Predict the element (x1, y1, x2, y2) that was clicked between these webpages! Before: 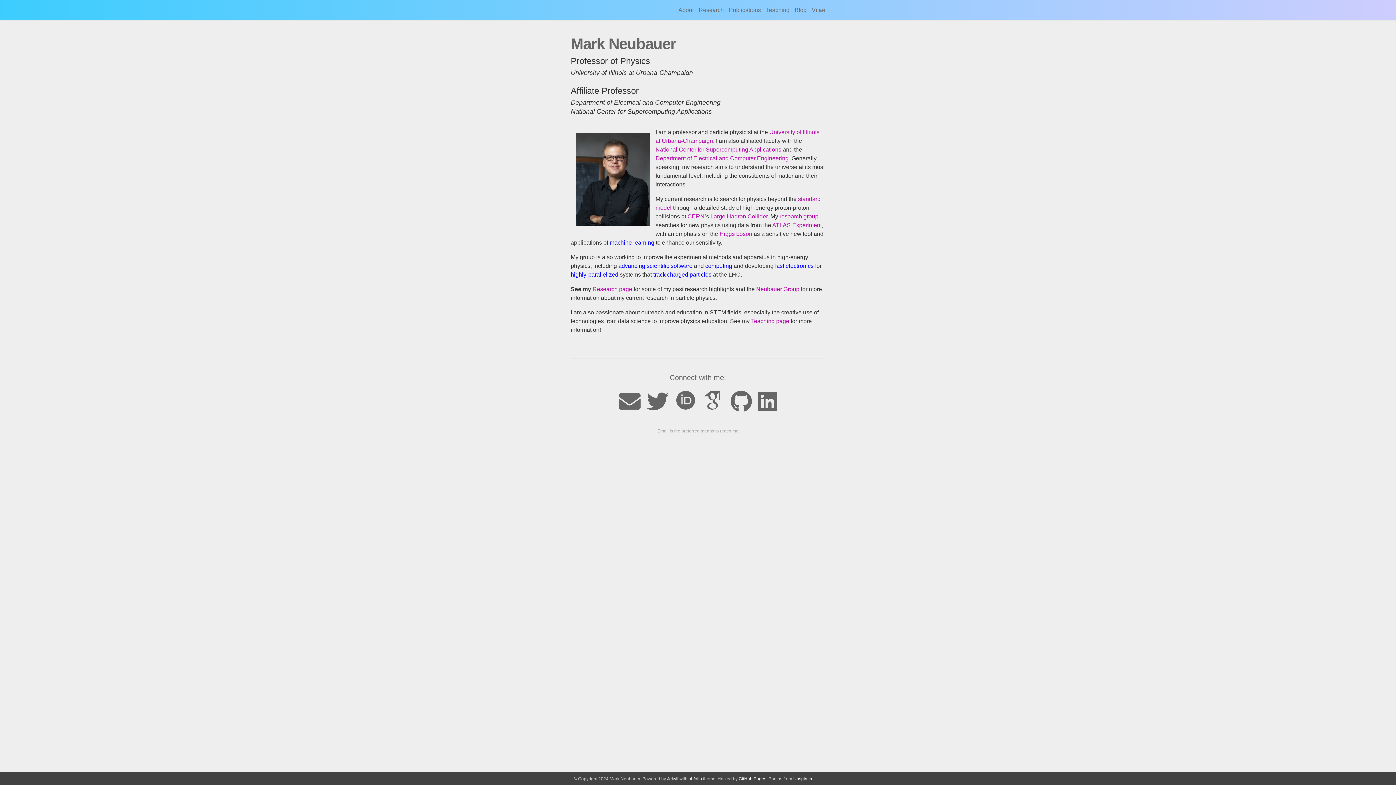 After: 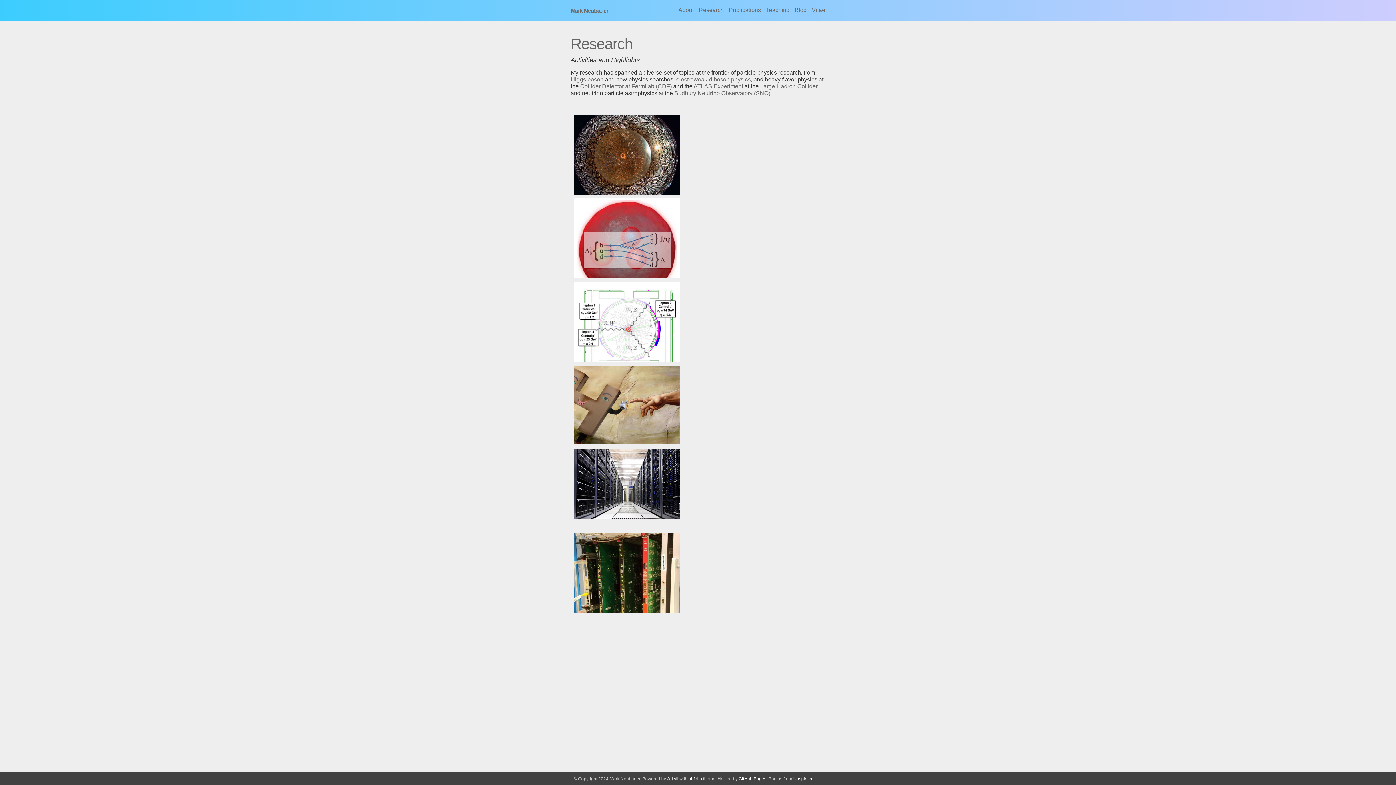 Action: label: Research page bbox: (592, 286, 632, 292)